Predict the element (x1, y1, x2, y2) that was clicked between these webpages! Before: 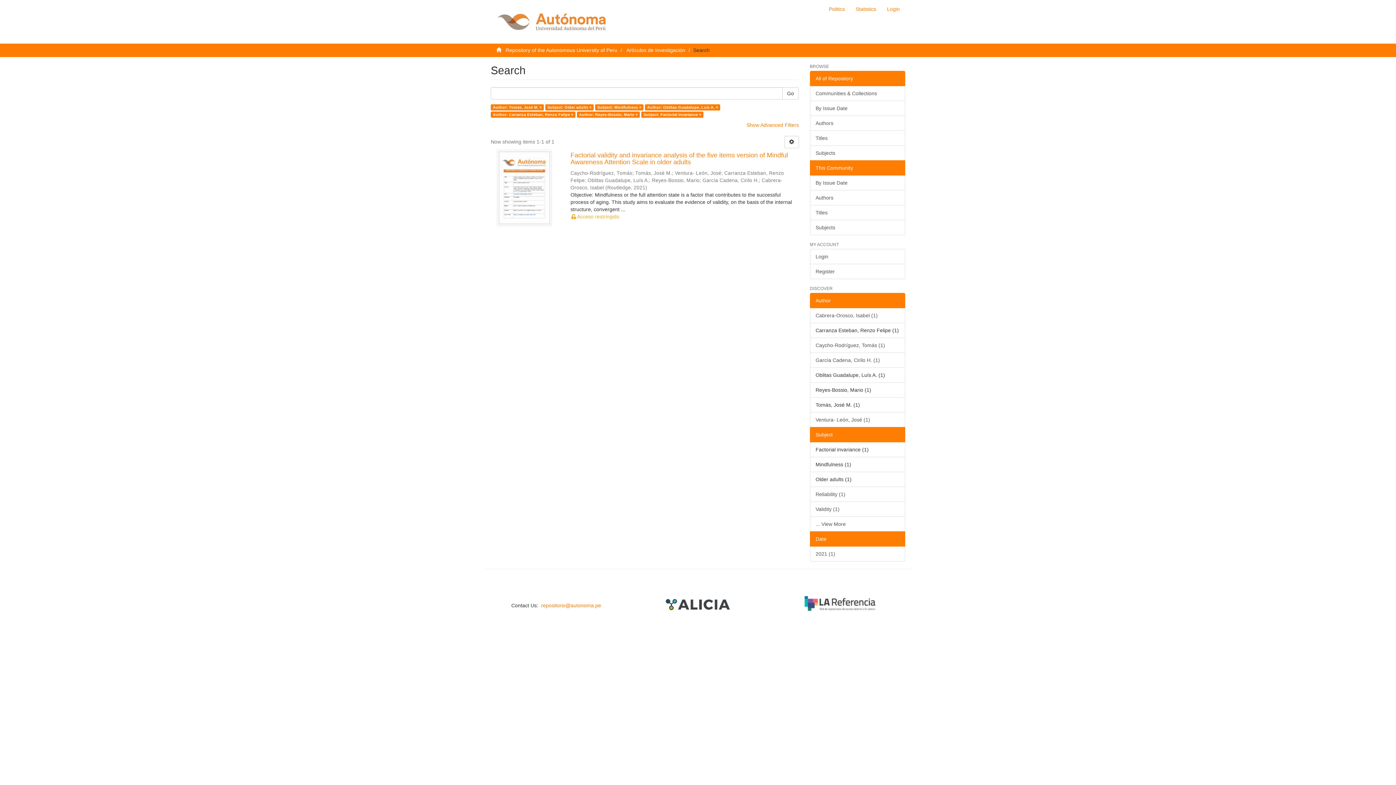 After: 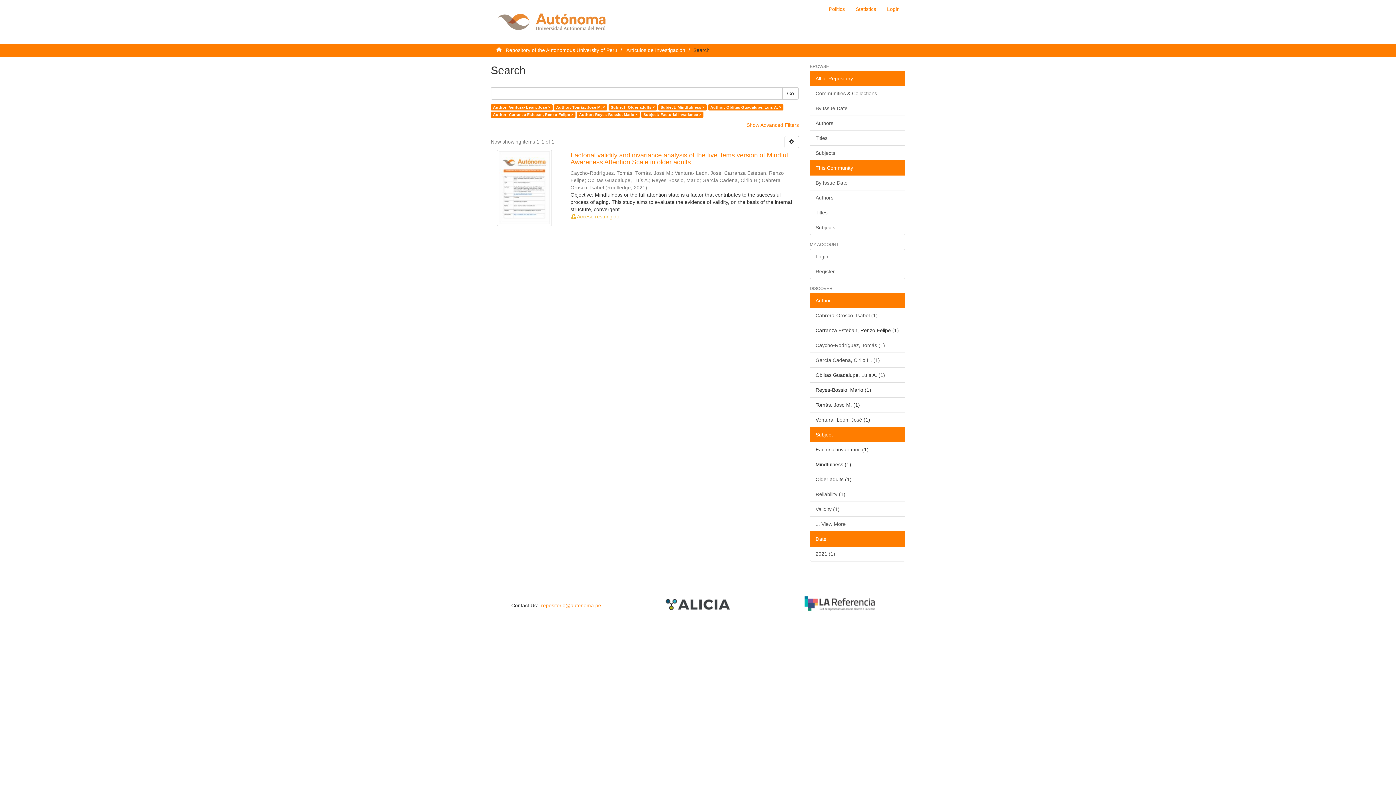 Action: label: Ventura- León, José (1) bbox: (810, 412, 905, 427)